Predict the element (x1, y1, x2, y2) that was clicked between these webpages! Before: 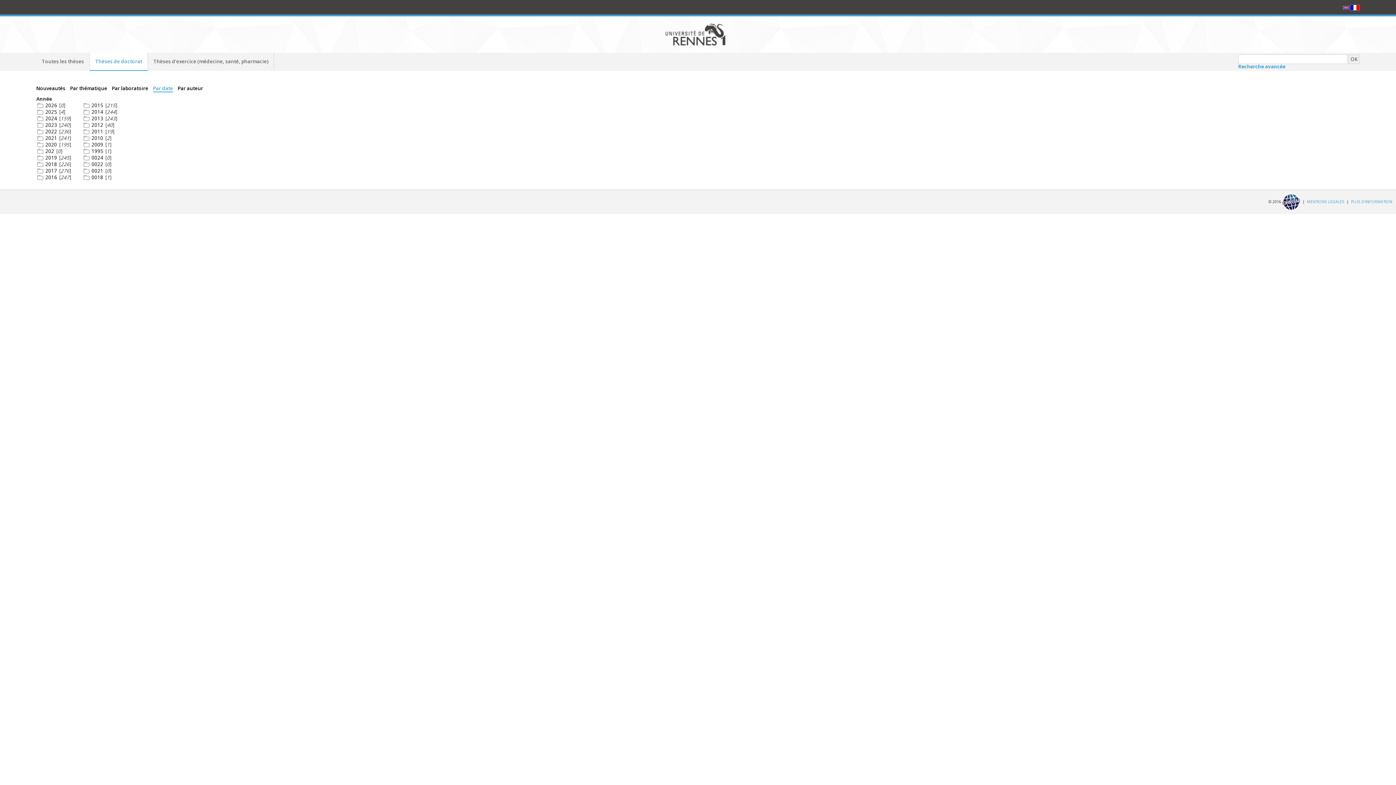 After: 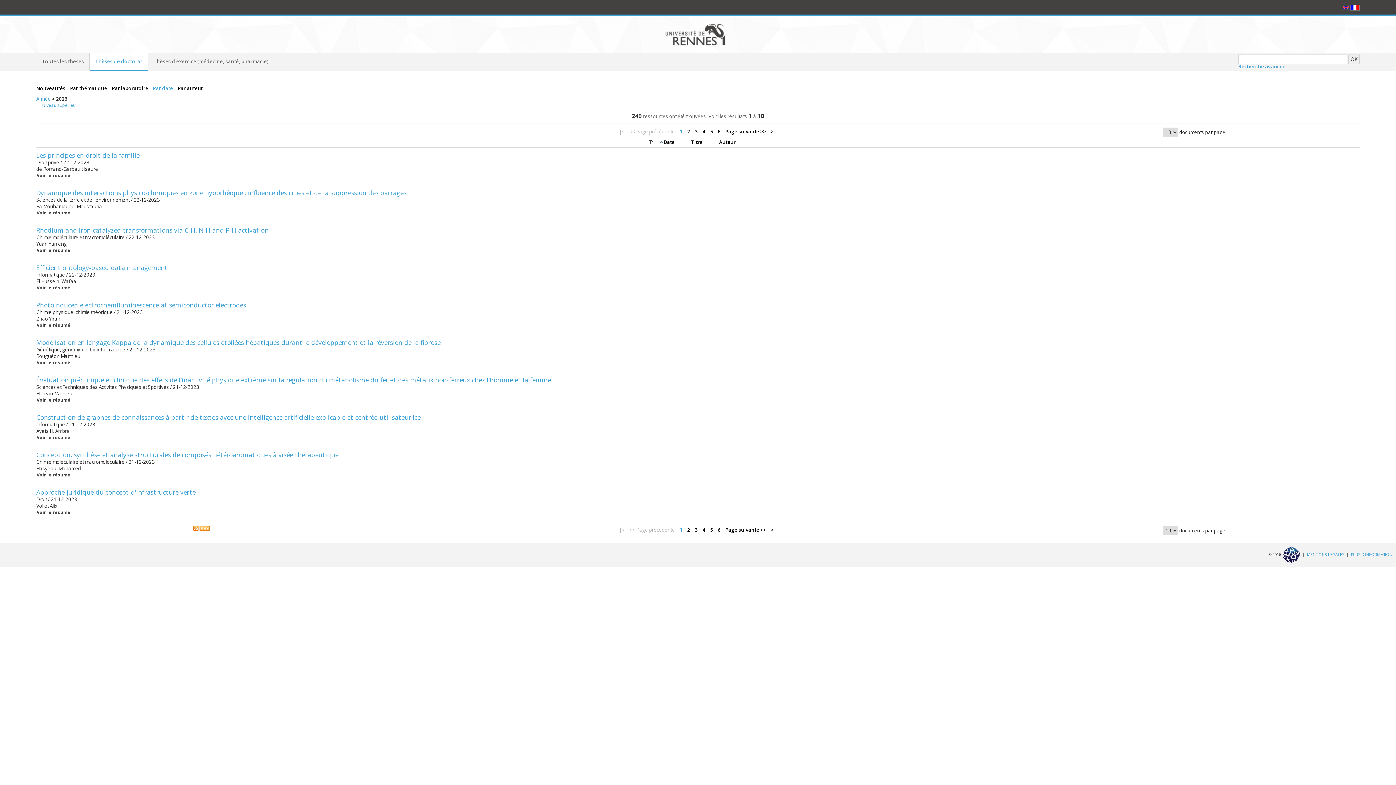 Action: bbox: (45, 121, 58, 128) label: 2023 